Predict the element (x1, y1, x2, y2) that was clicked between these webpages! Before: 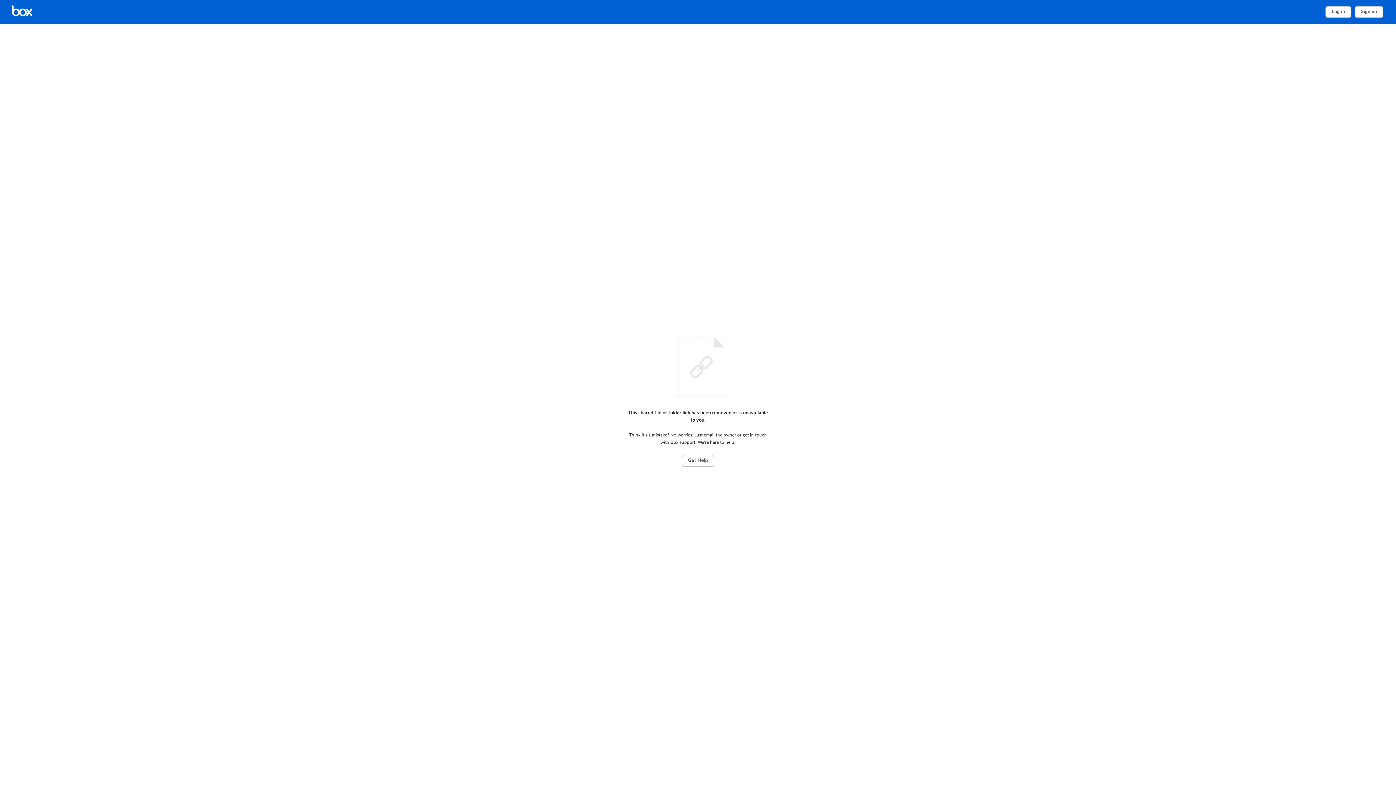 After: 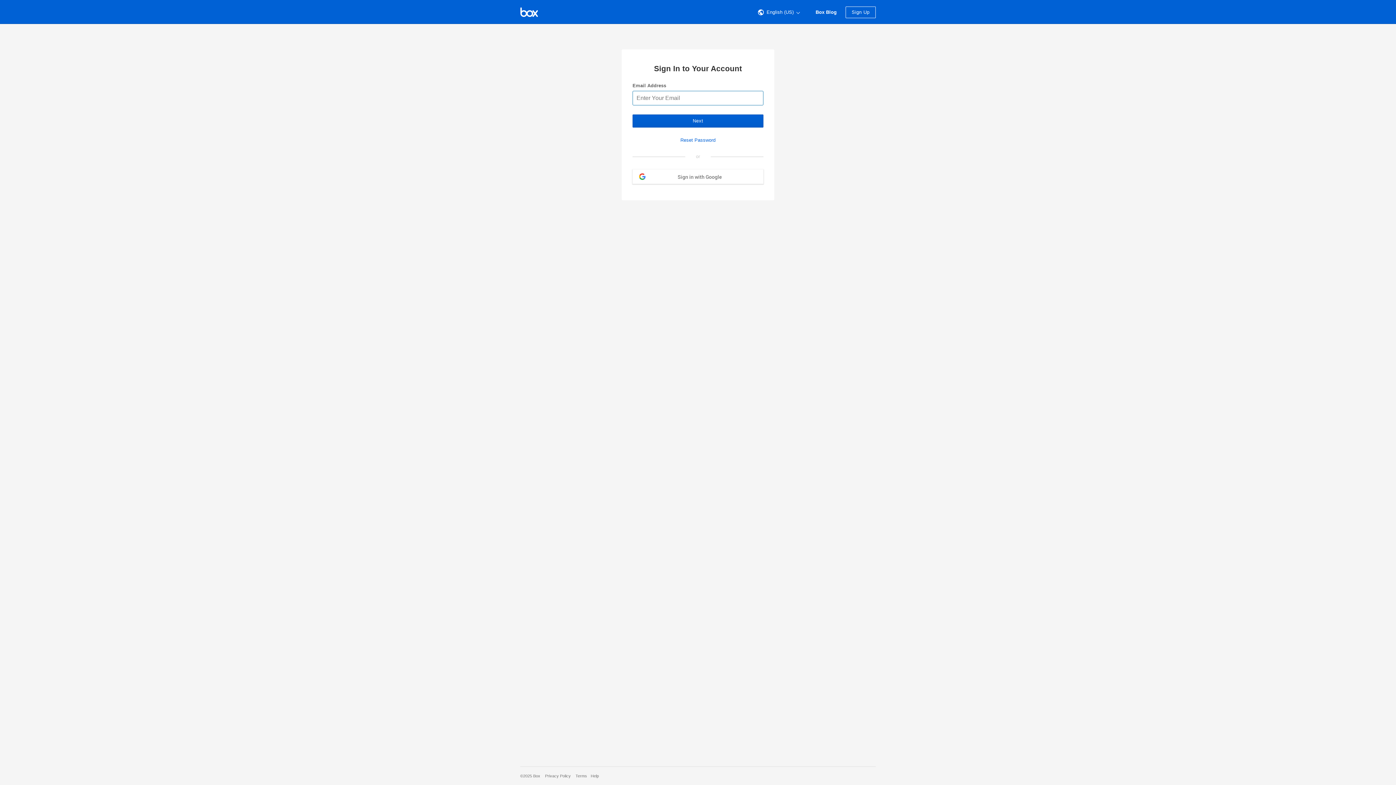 Action: bbox: (10, 4, 72, 19) label: Home